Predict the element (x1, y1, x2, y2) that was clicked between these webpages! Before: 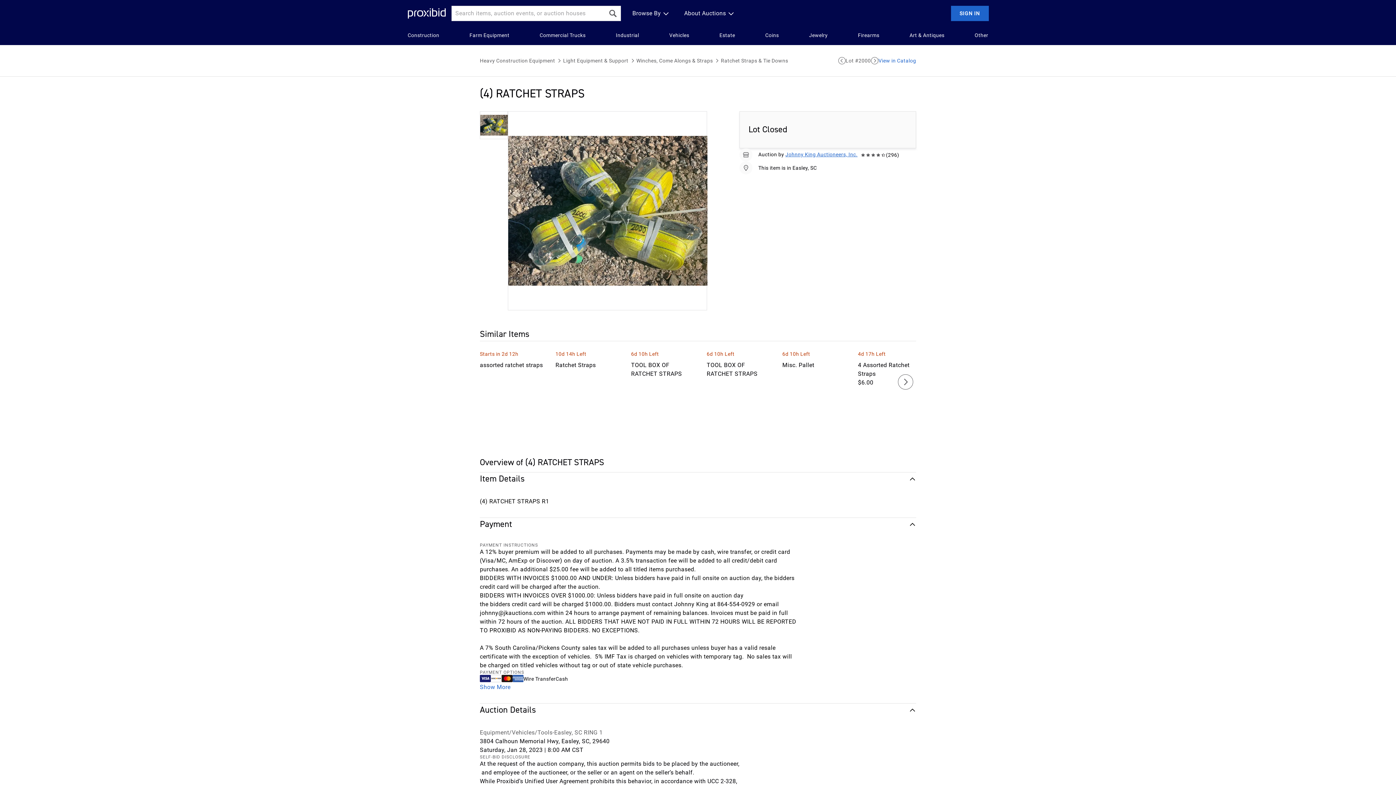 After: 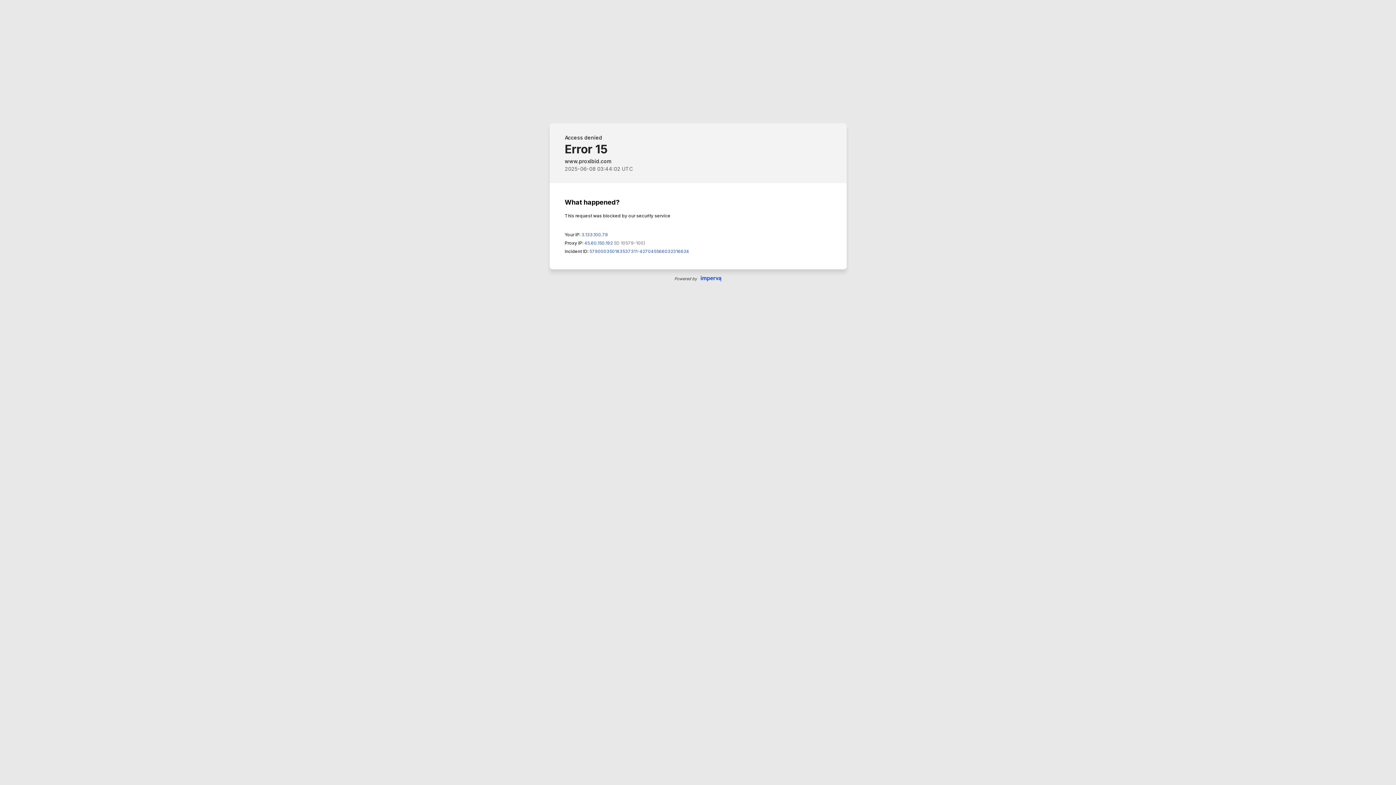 Action: label: Light Equipment & Support bbox: (563, 56, 628, 64)